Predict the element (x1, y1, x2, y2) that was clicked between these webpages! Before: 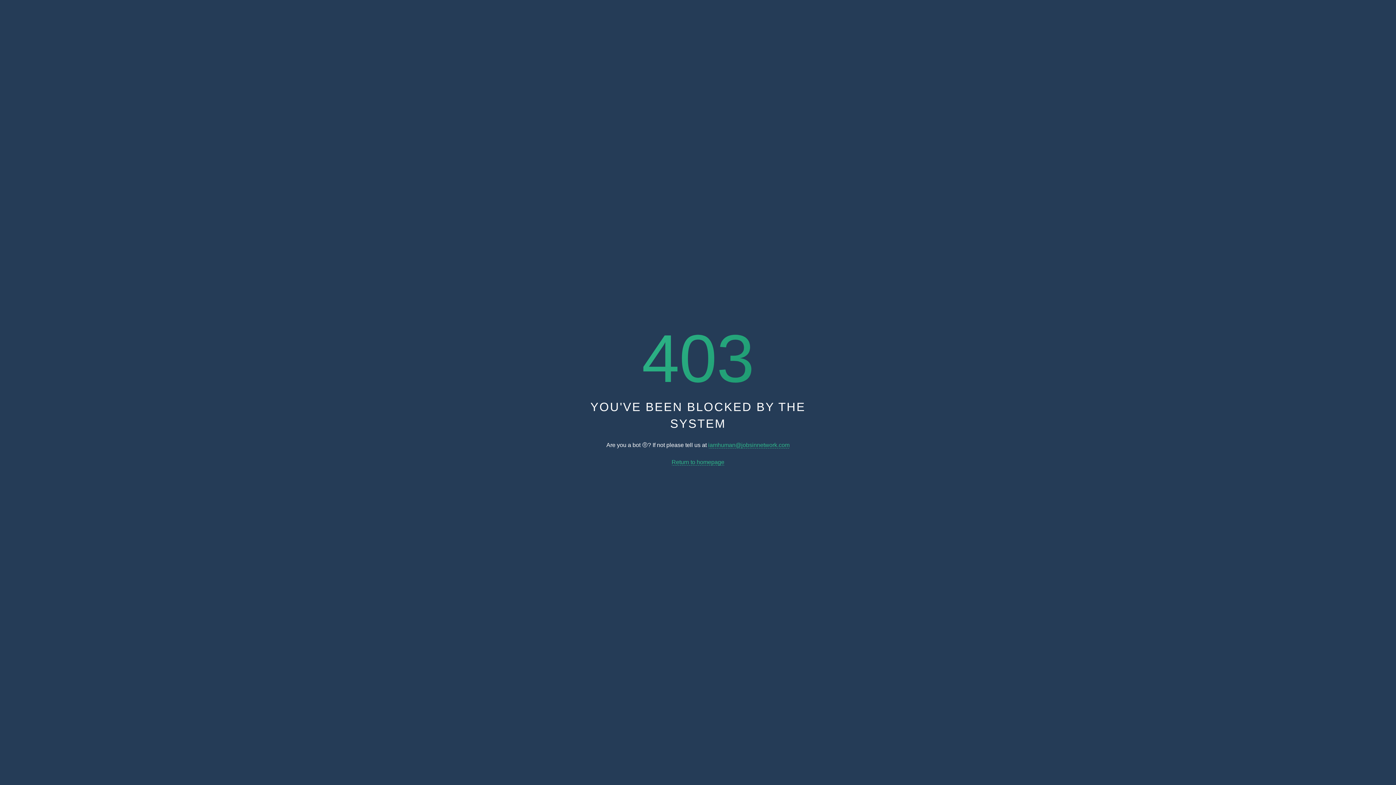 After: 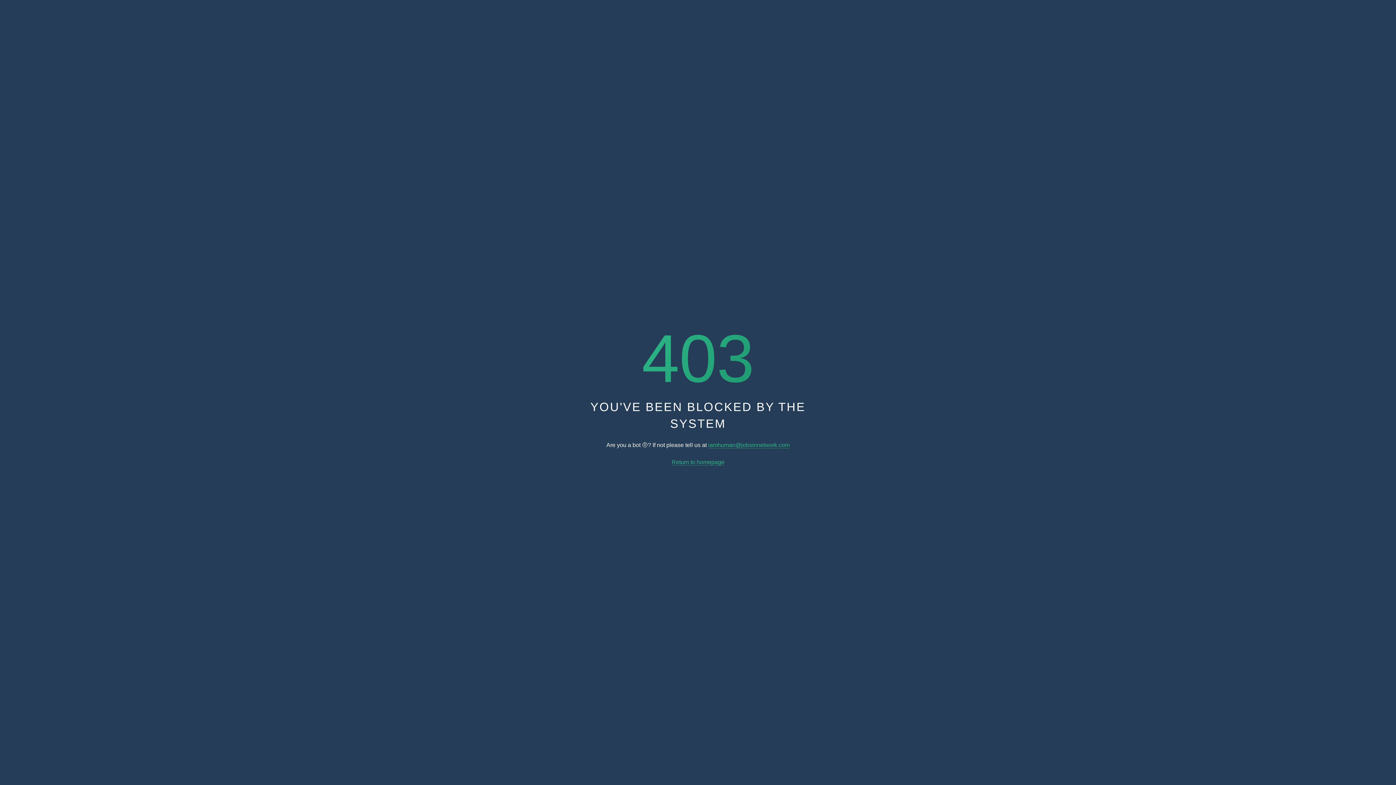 Action: bbox: (671, 459, 724, 465) label: Return to homepage